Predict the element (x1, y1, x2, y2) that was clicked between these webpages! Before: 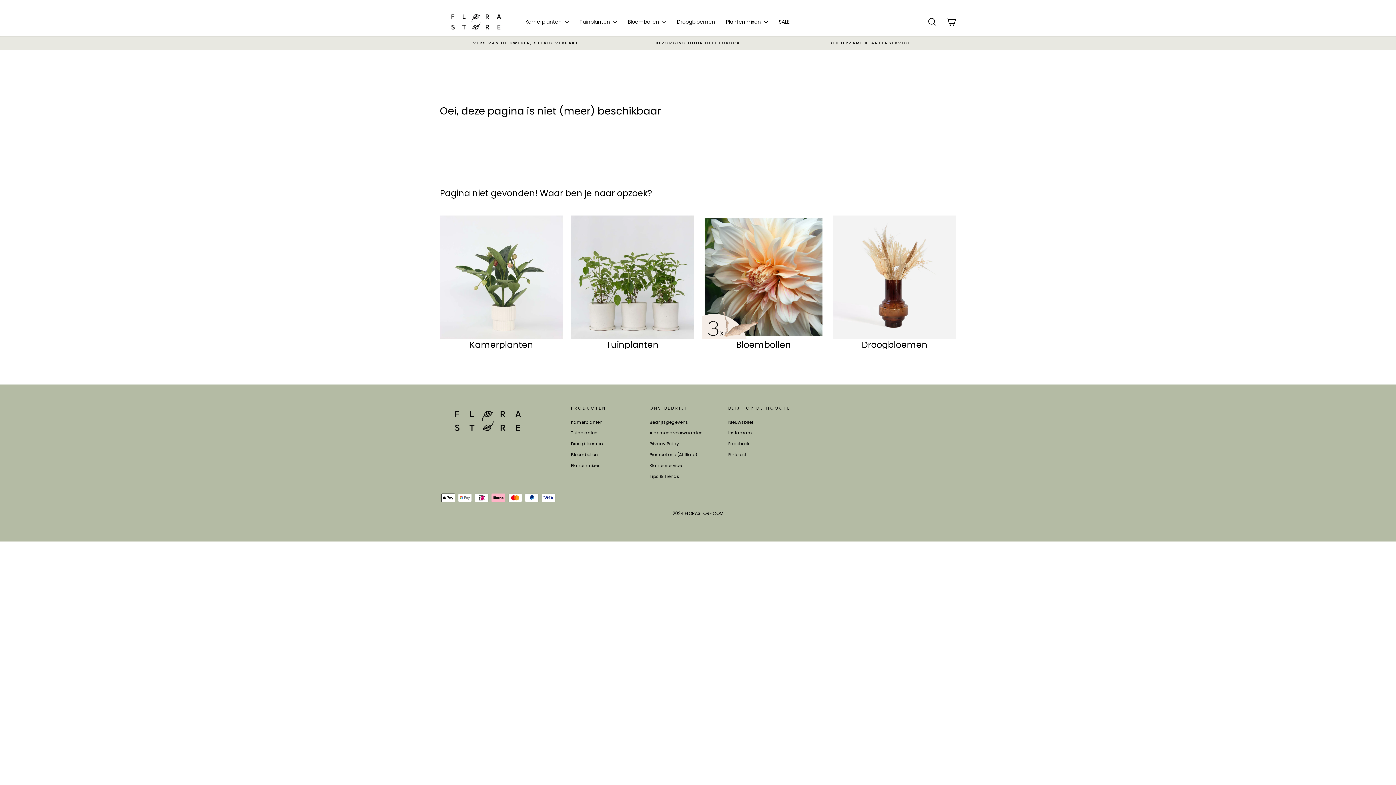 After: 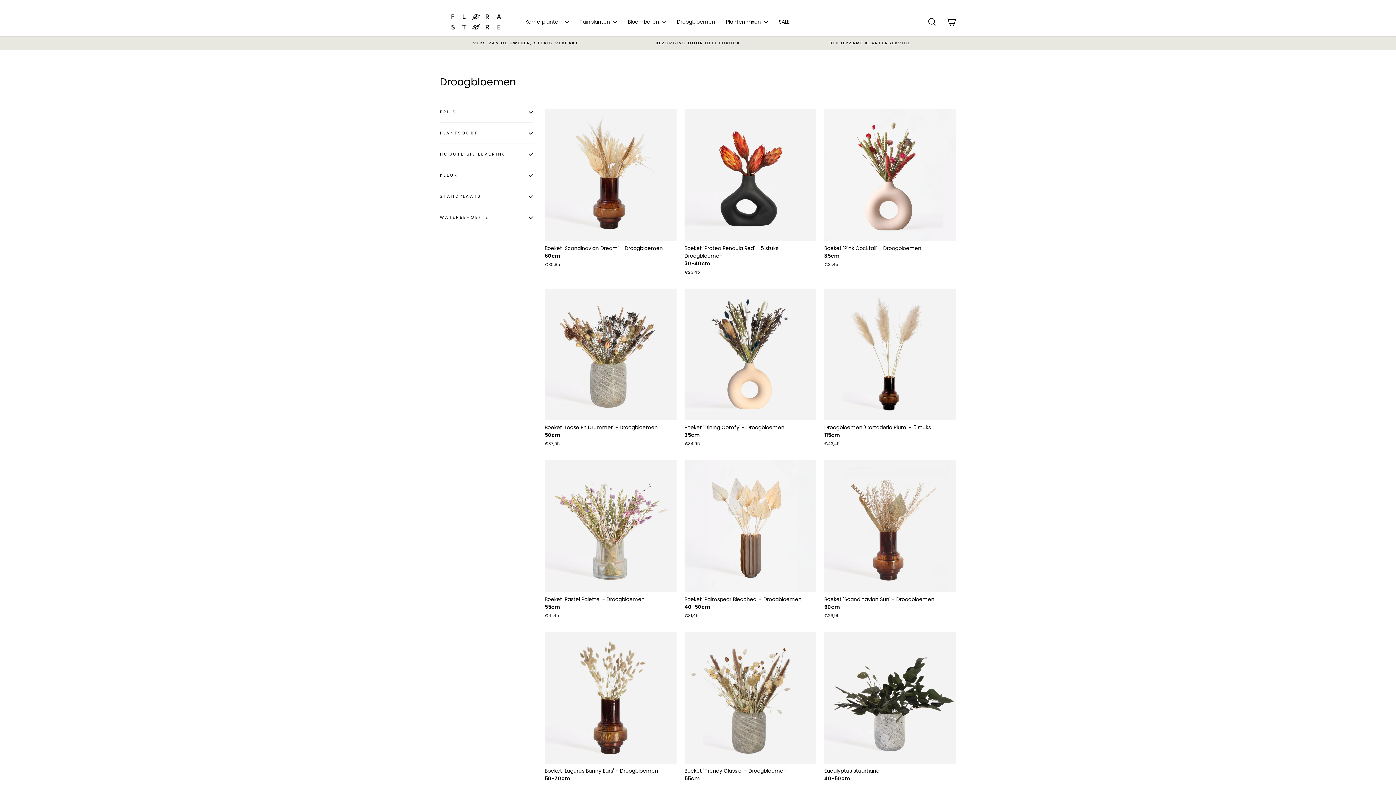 Action: label: Droogbloemen bbox: (833, 215, 956, 349)